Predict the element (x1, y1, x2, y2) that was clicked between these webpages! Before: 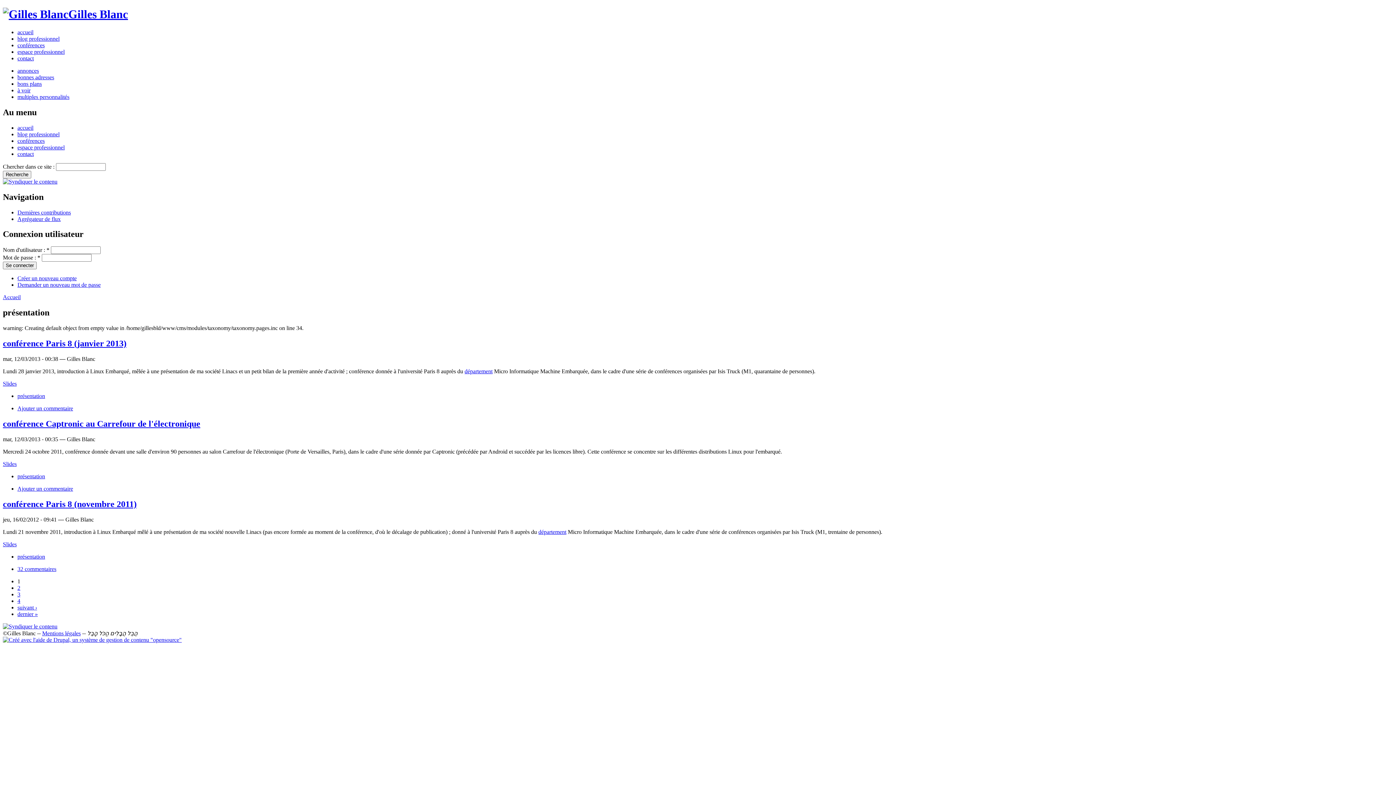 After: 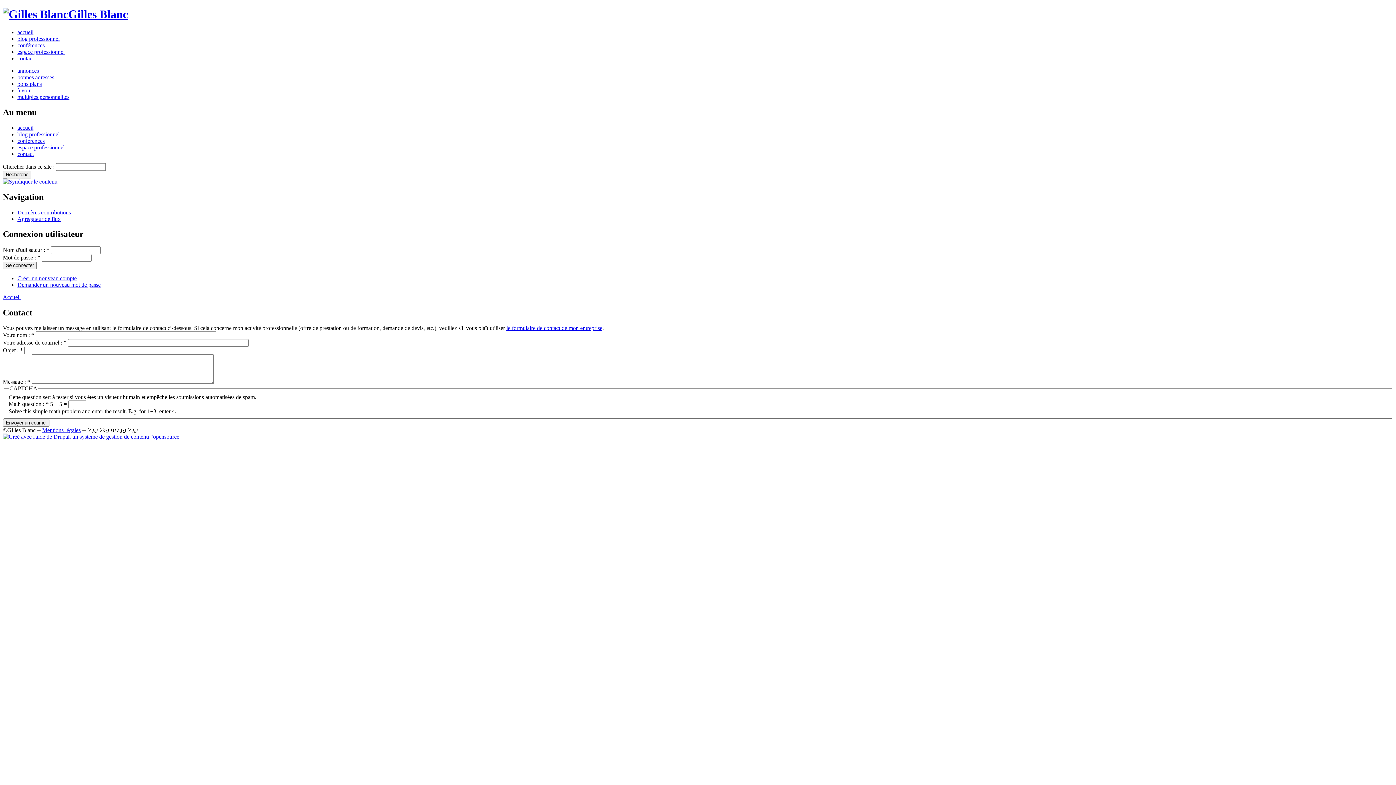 Action: bbox: (17, 55, 33, 61) label: contact